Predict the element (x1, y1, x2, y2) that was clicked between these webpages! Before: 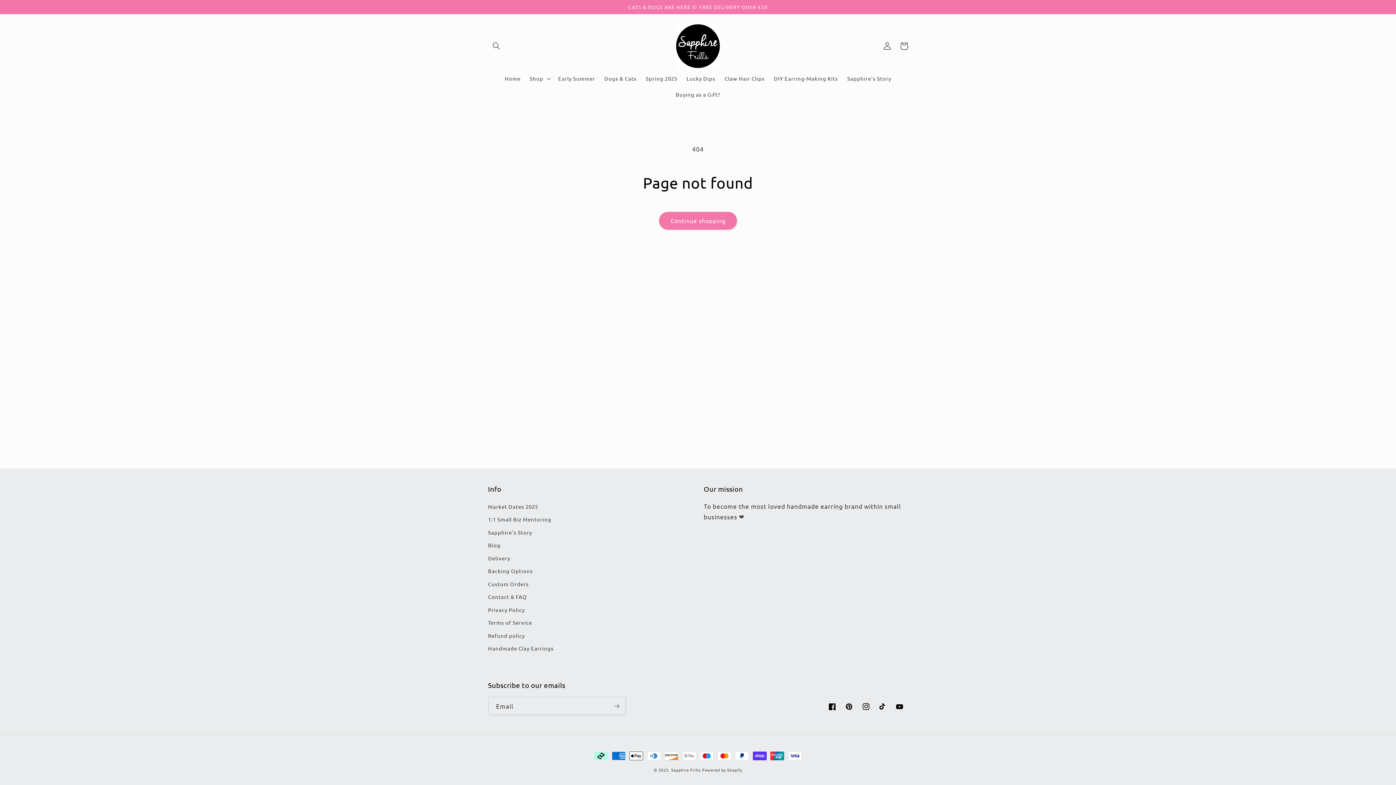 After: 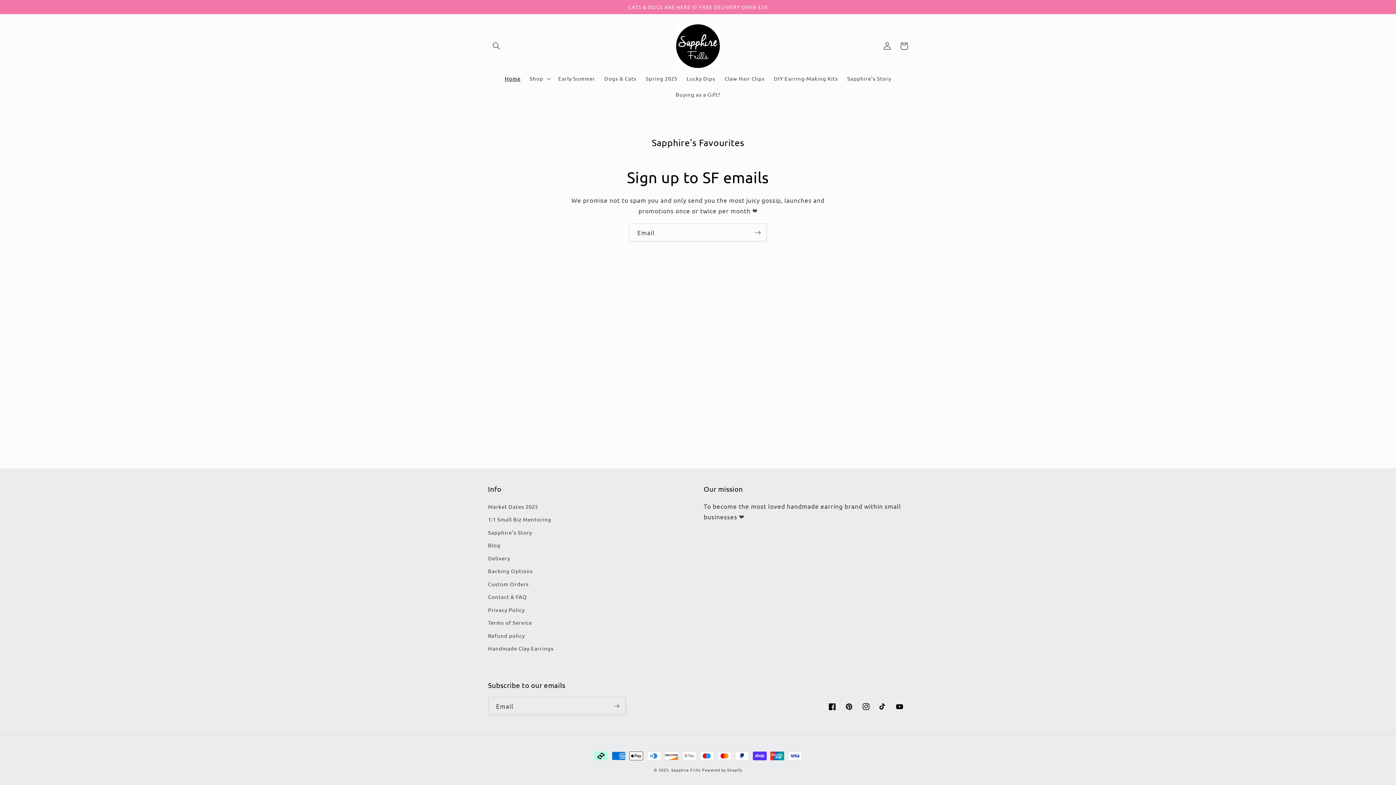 Action: label: Sapphire Frills bbox: (671, 767, 700, 773)